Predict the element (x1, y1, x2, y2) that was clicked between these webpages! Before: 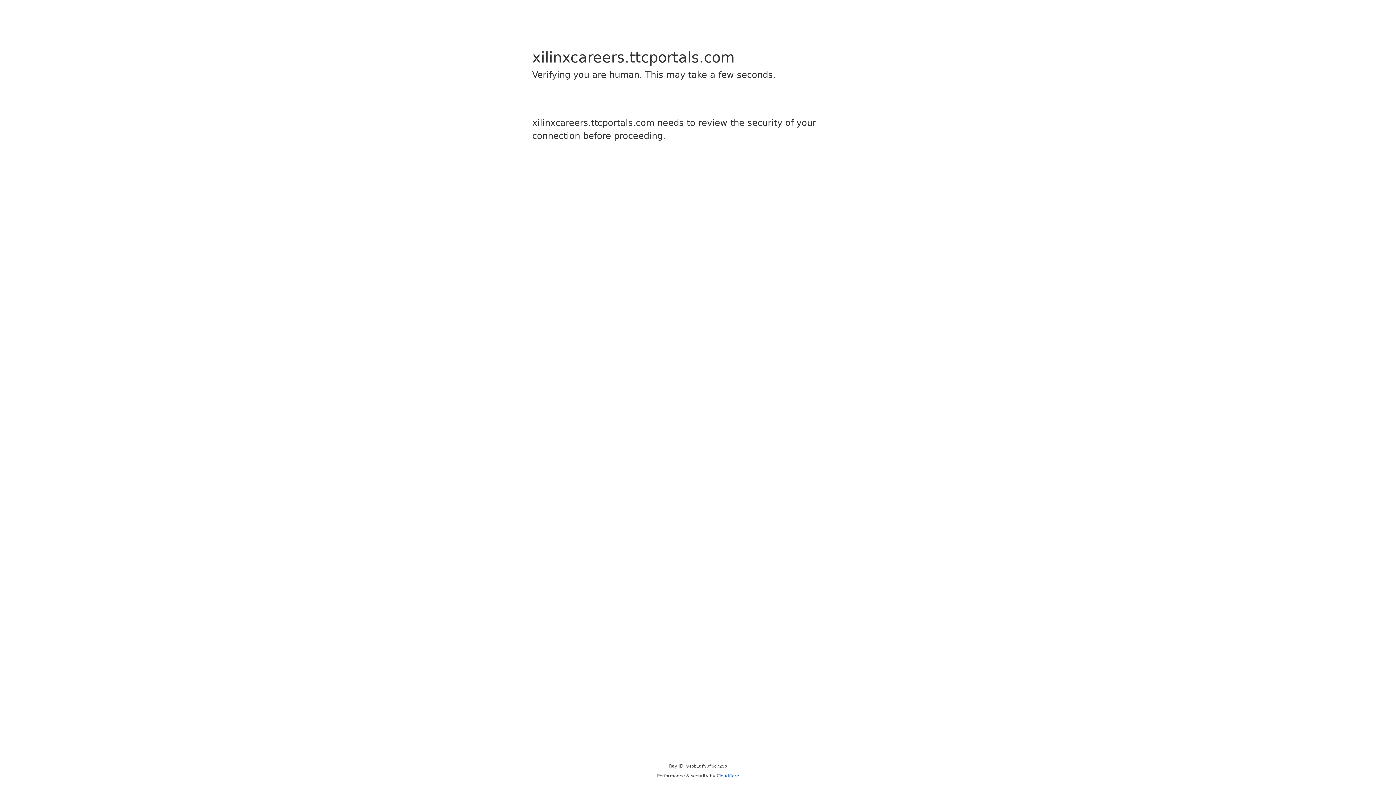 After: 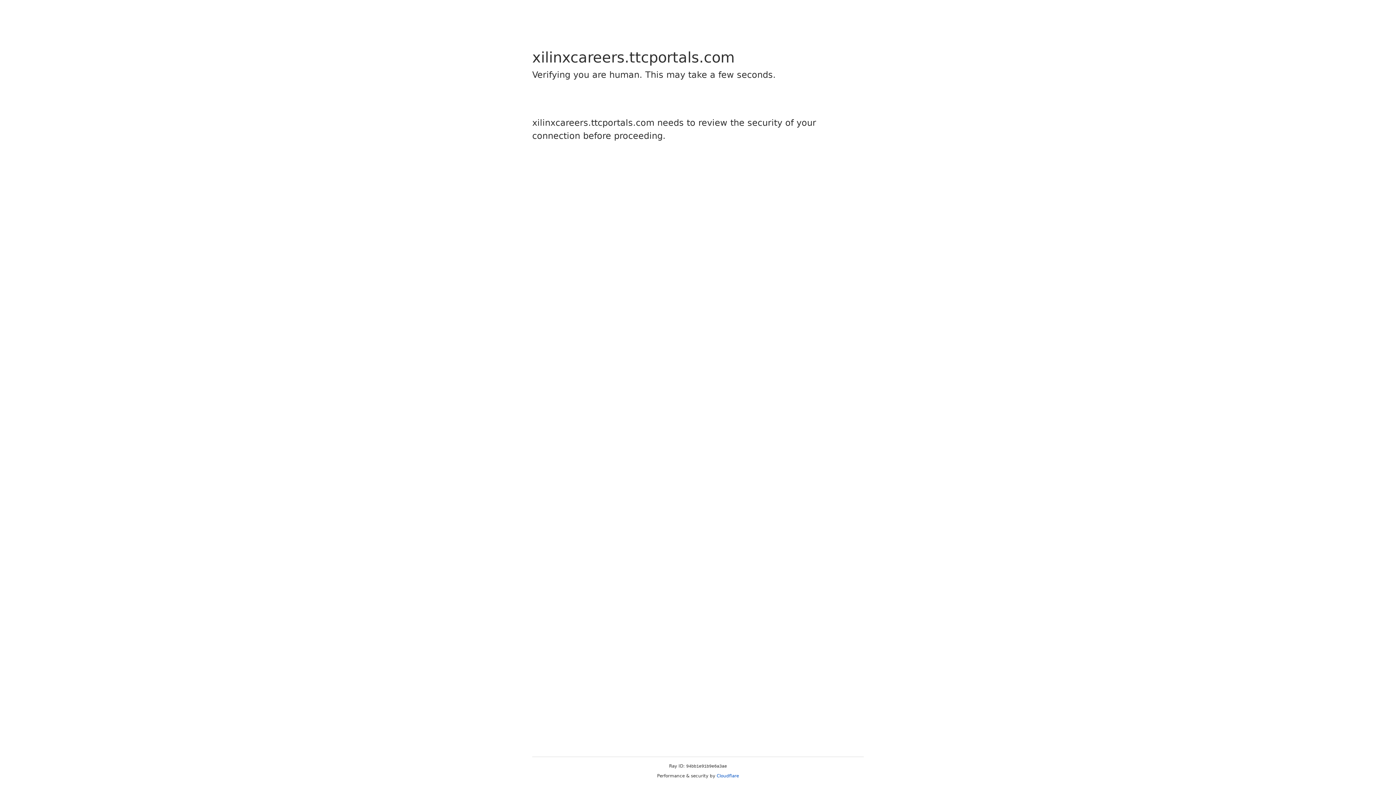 Action: bbox: (716, 773, 739, 778) label: Cloudflare